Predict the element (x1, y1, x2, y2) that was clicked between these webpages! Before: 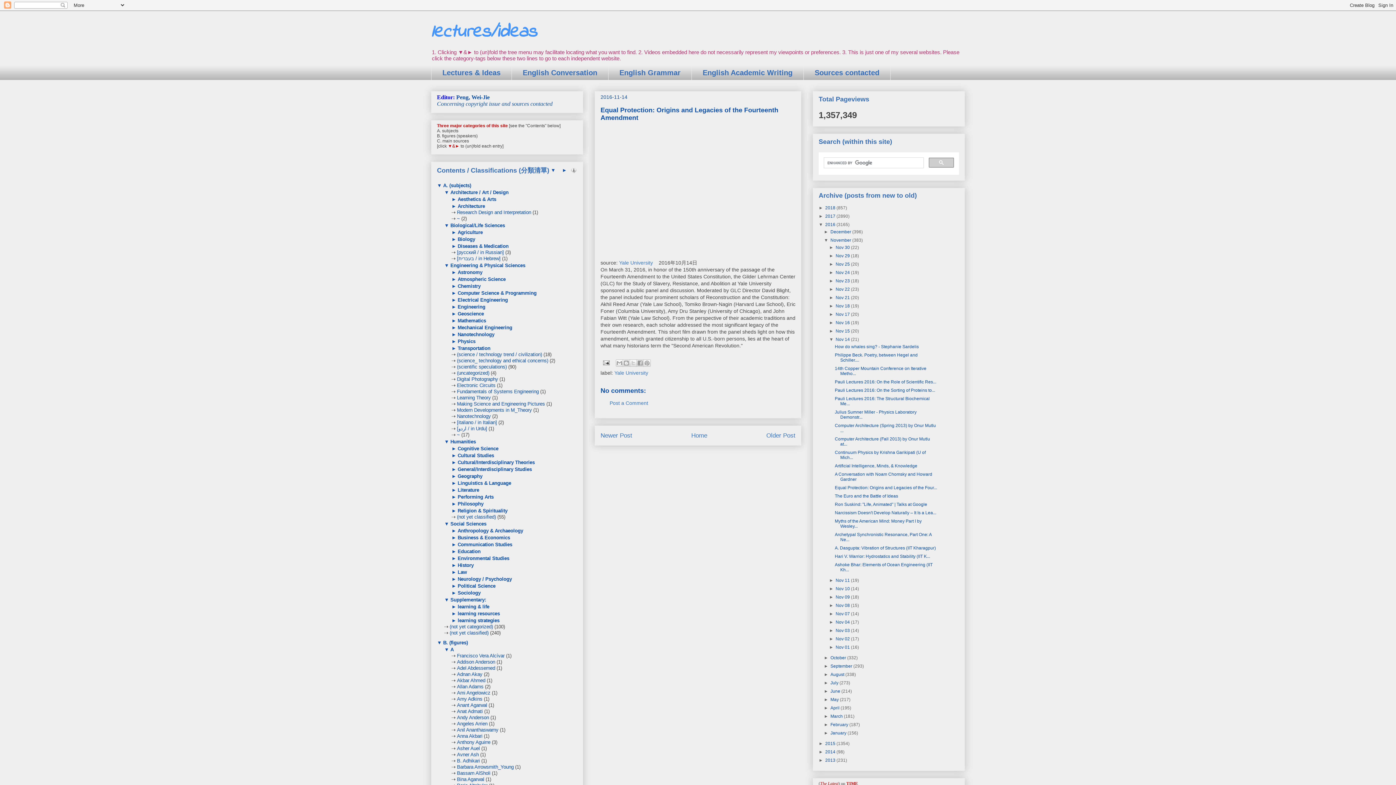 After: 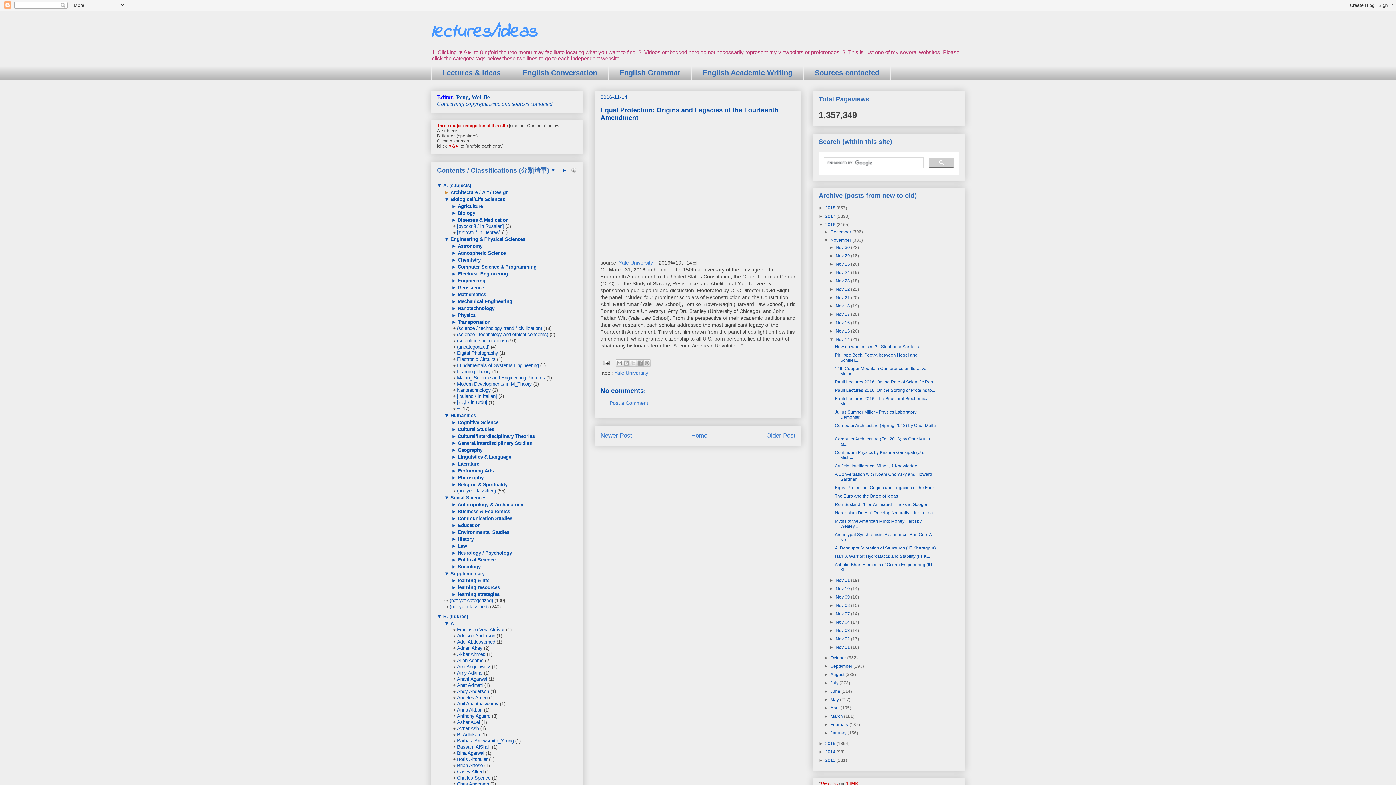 Action: bbox: (444, 189, 449, 195) label: ▼